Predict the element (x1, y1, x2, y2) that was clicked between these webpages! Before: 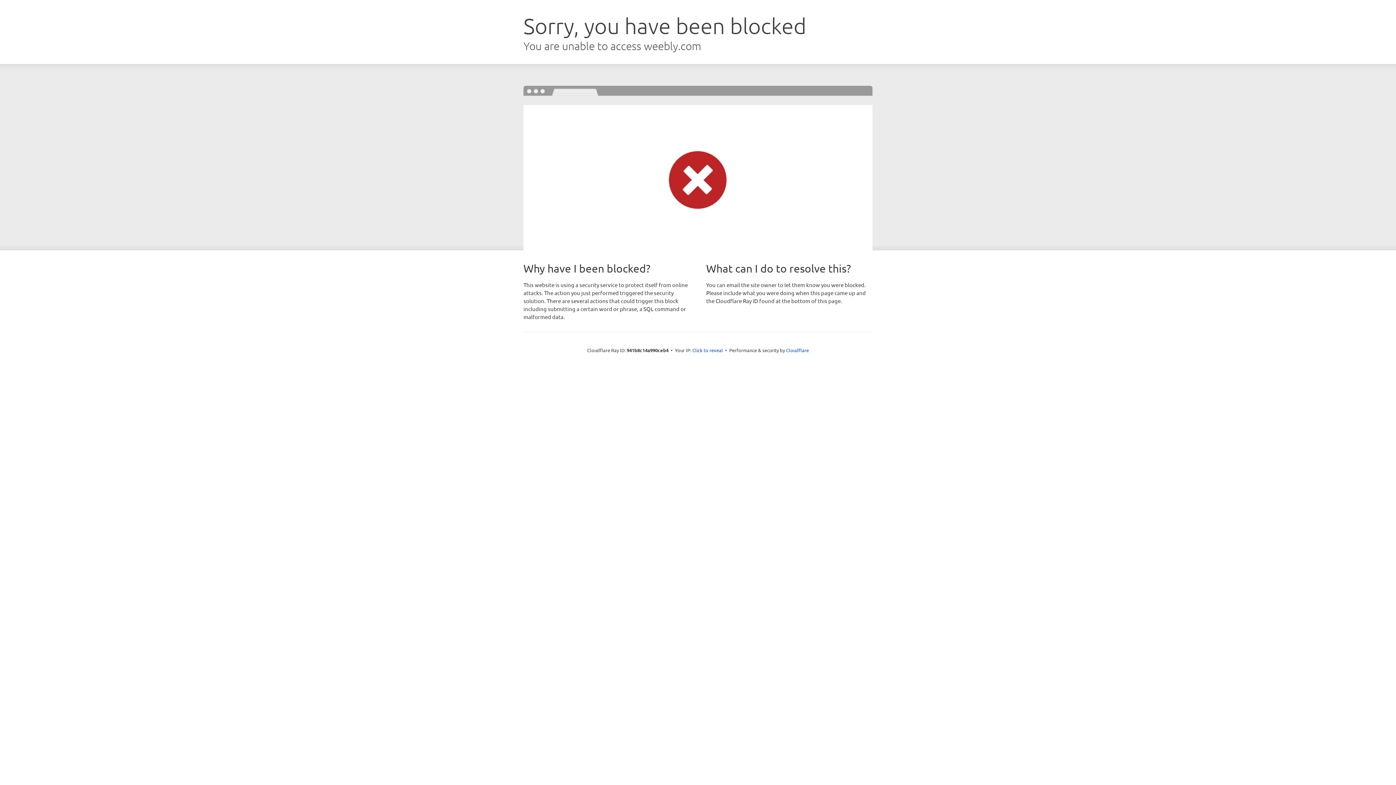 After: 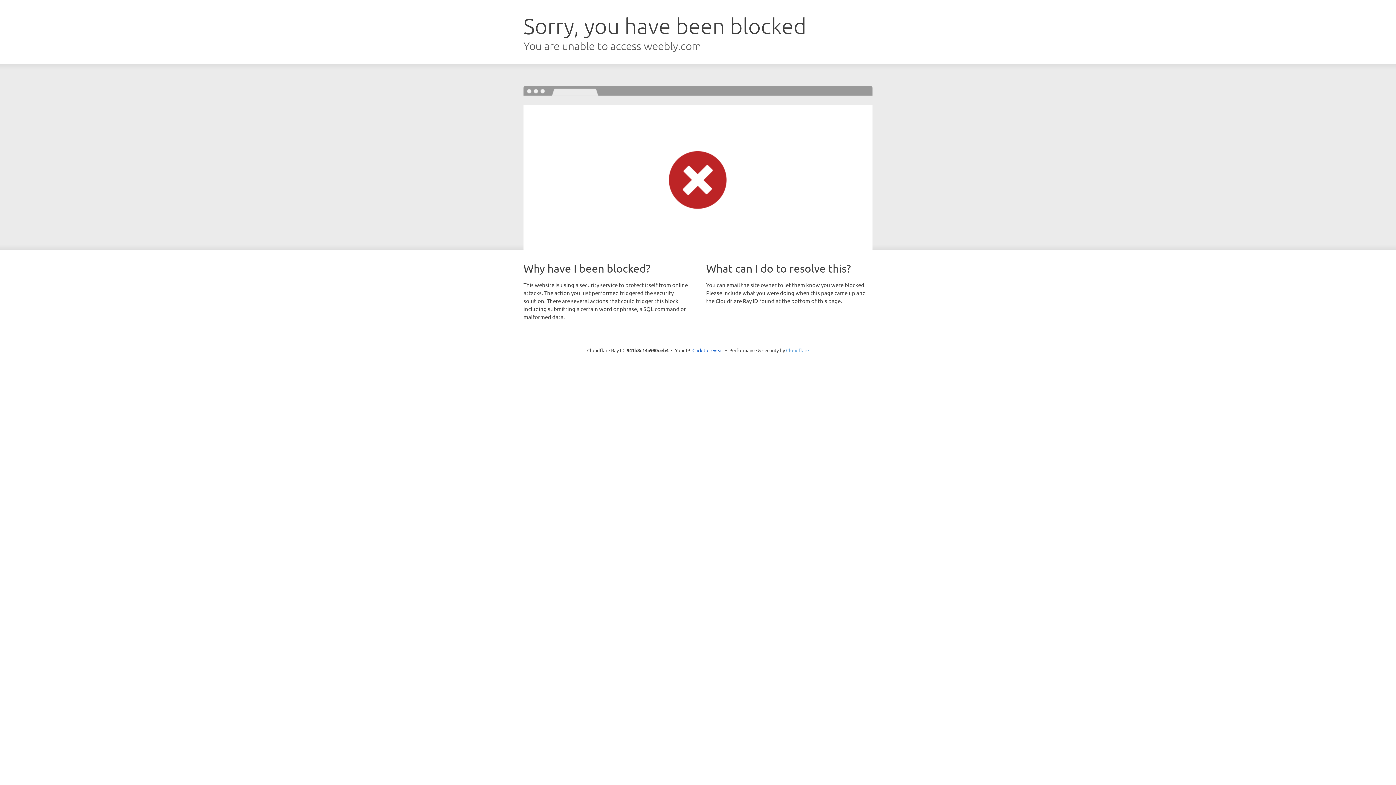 Action: label: Cloudflare bbox: (786, 347, 809, 353)